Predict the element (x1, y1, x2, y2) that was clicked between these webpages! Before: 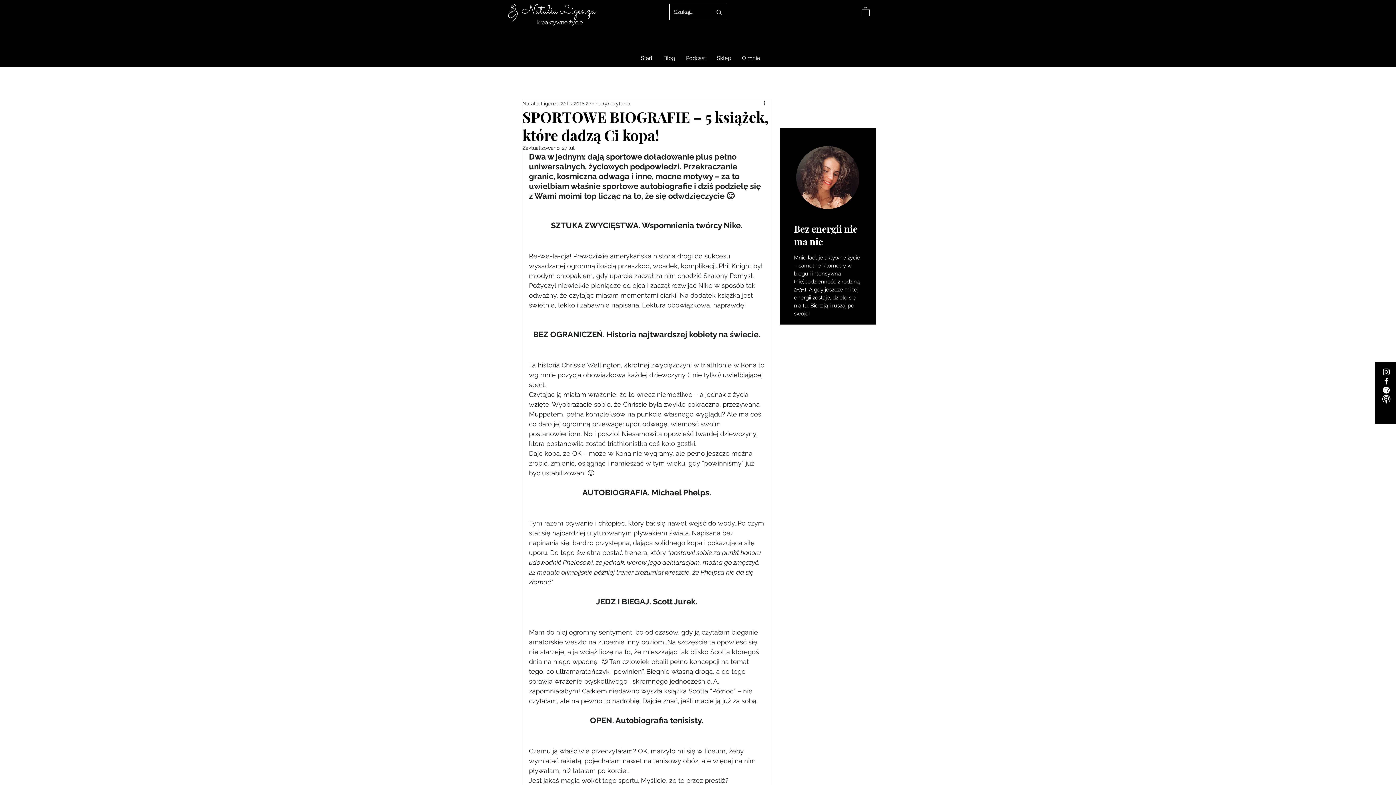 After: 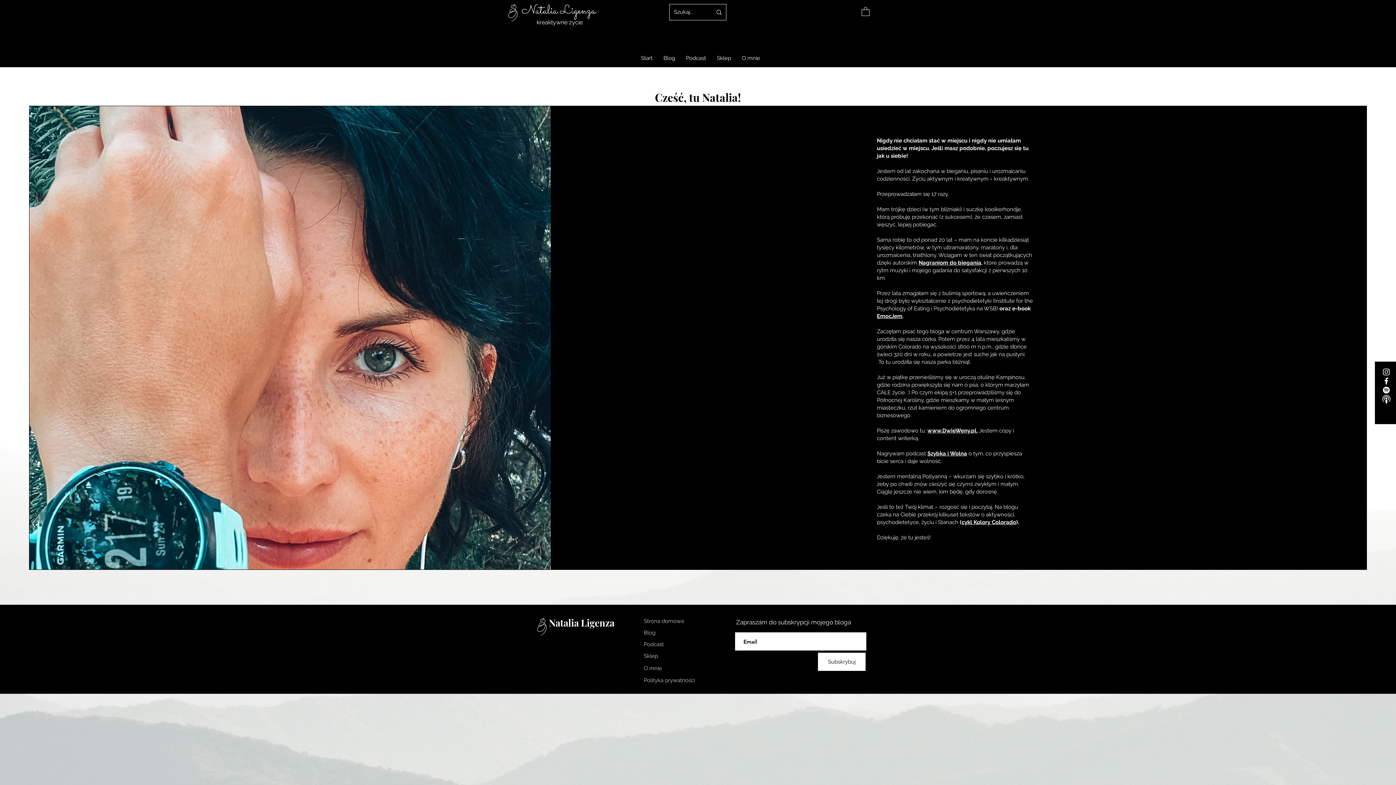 Action: bbox: (796, 146, 859, 209)